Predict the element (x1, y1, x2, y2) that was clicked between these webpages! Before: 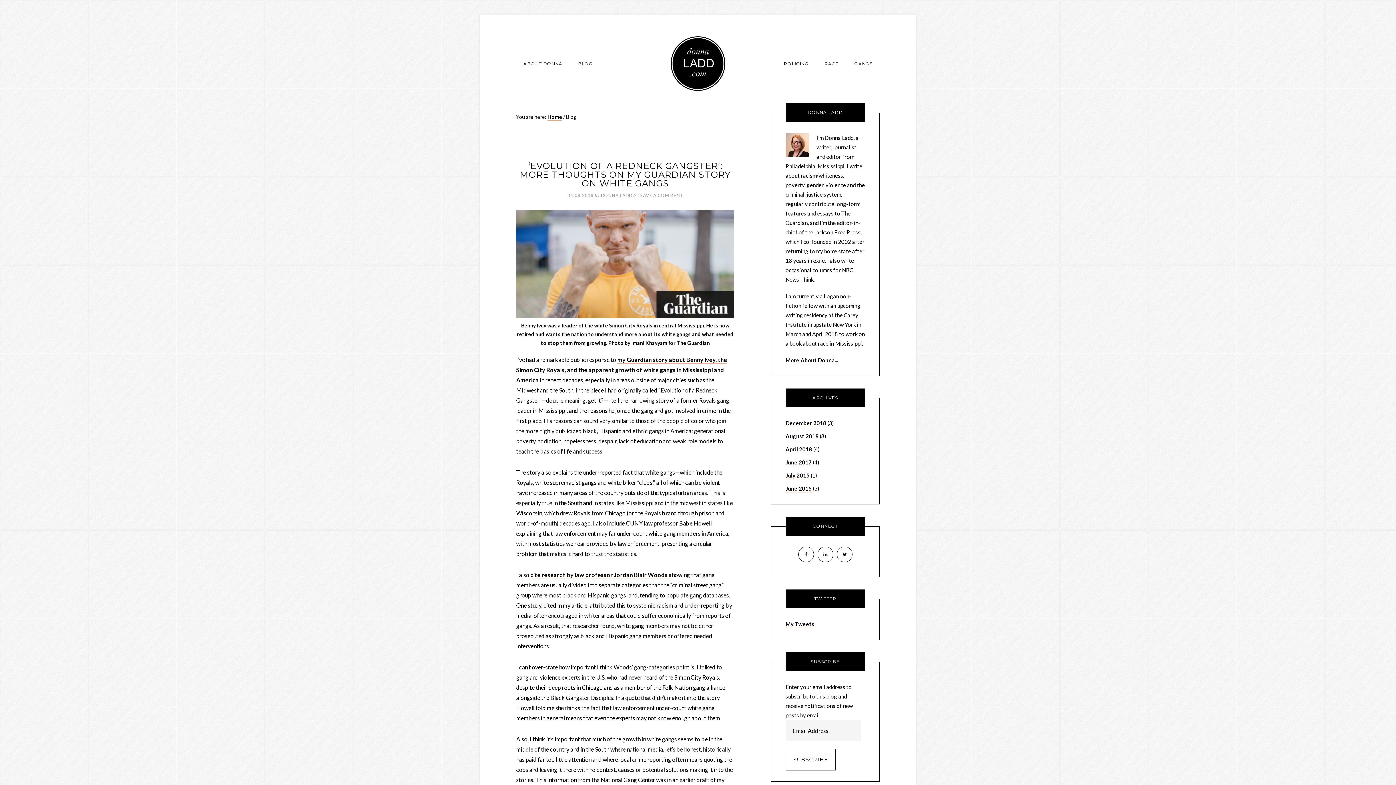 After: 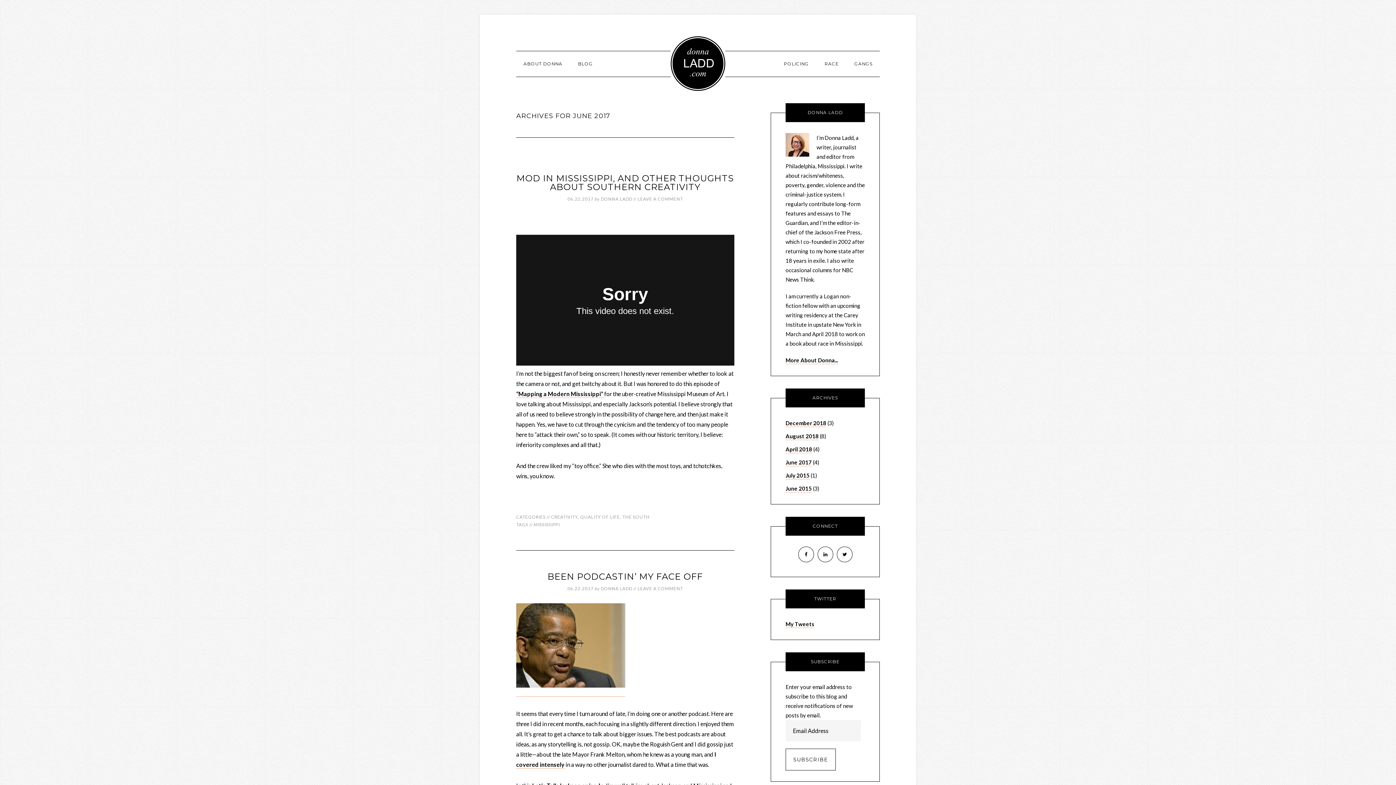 Action: label: June 2017 bbox: (785, 459, 812, 466)